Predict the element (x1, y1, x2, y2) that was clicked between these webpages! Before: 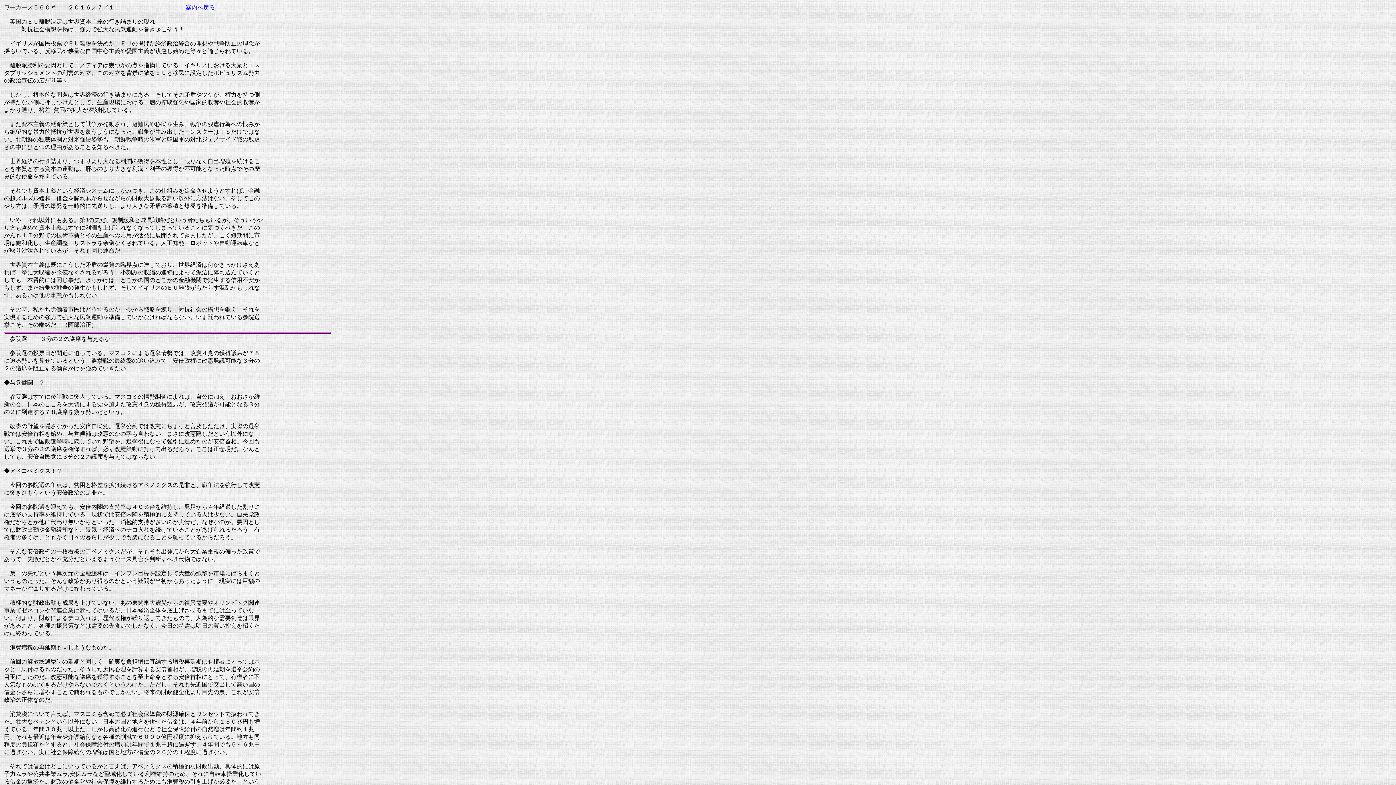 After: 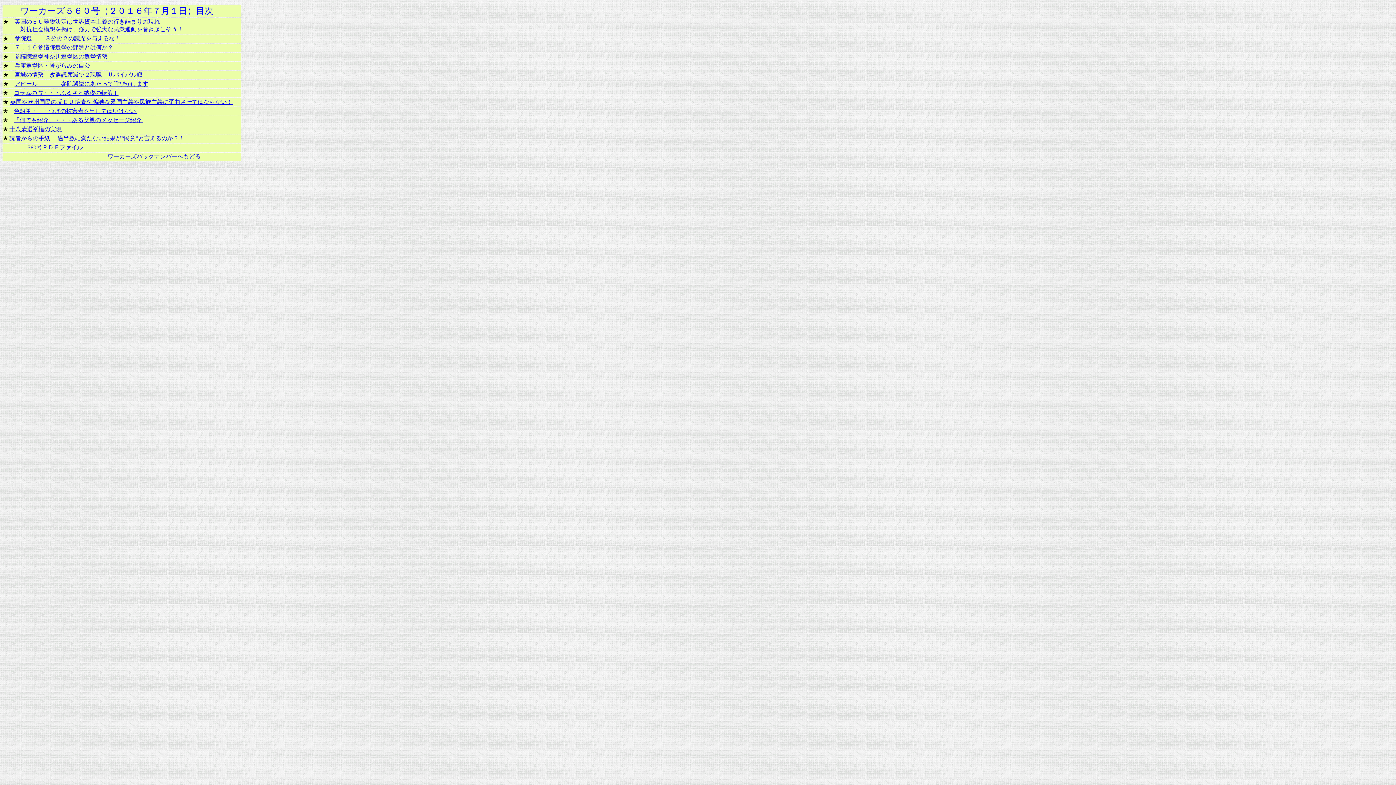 Action: bbox: (185, 4, 214, 10) label: 案内へ戻る